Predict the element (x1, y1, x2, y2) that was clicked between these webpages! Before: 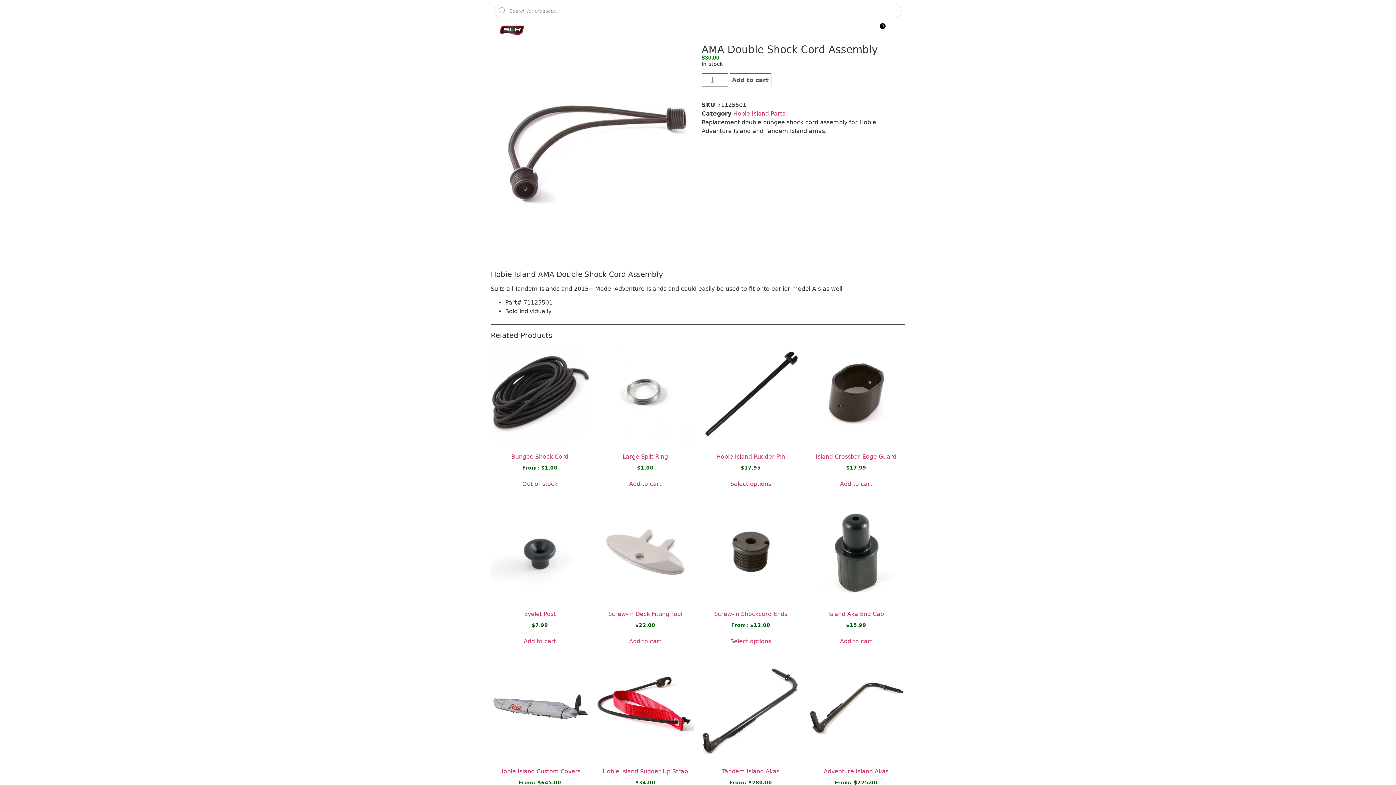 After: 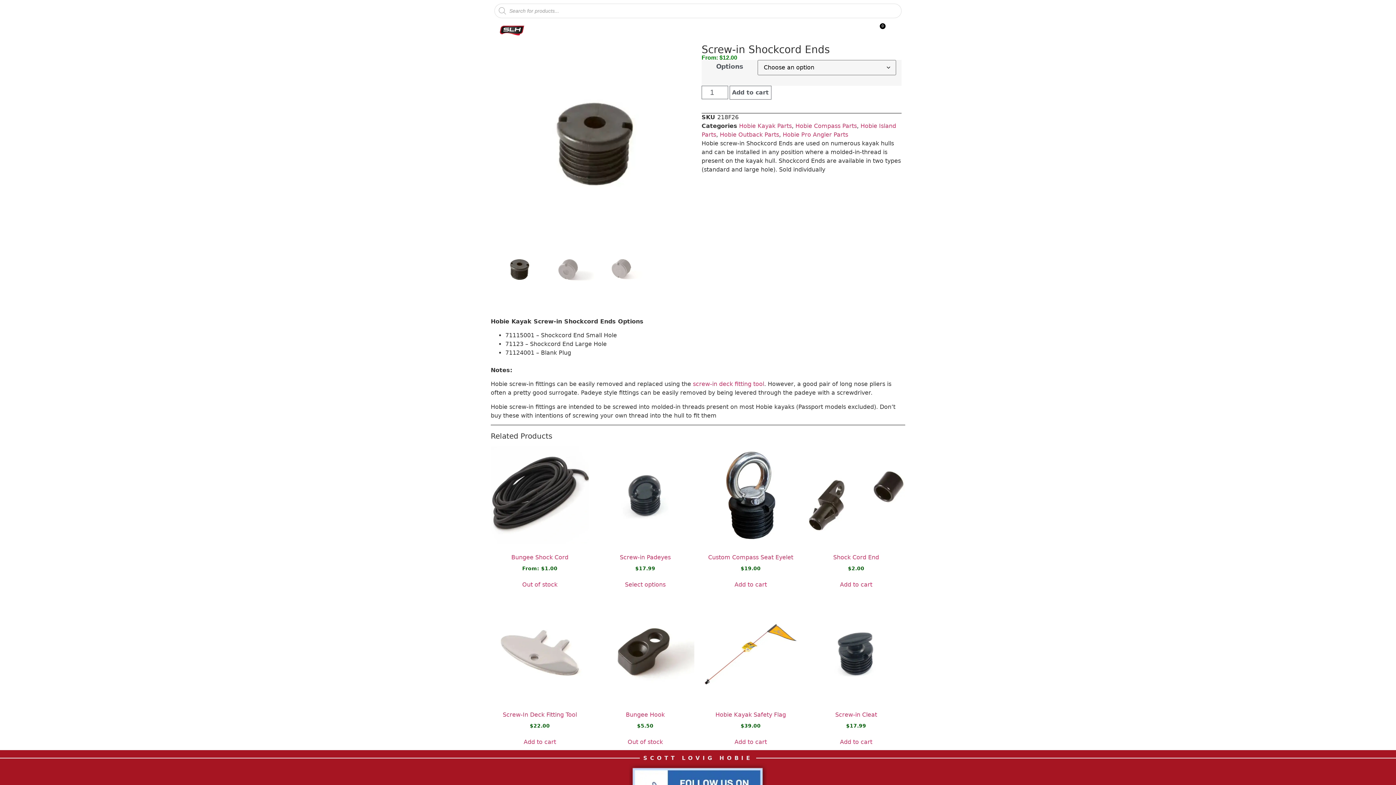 Action: label: Screw-in Shockcord Ends
From: $12.00 bbox: (701, 503, 800, 629)